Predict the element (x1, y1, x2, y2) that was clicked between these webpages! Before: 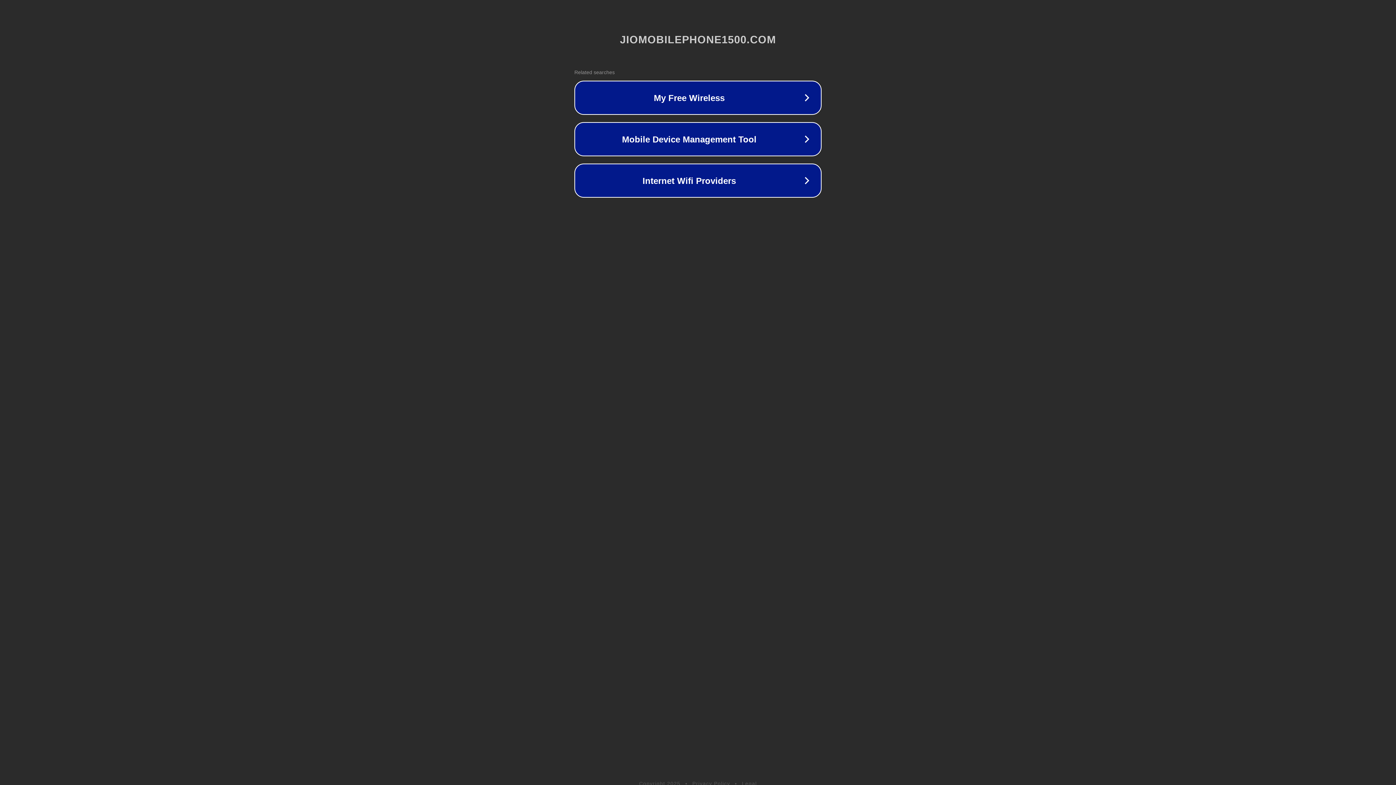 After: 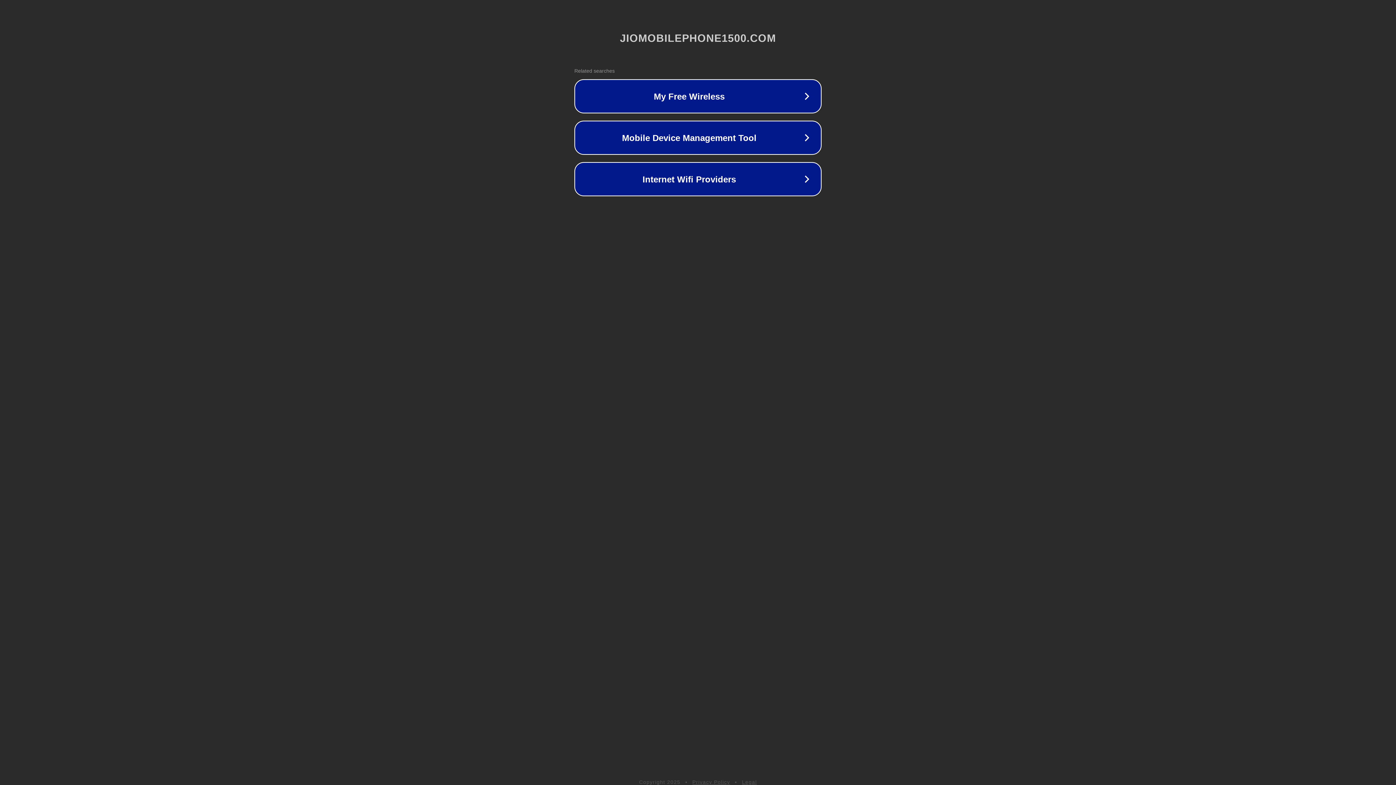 Action: label: Legal bbox: (742, 781, 757, 786)